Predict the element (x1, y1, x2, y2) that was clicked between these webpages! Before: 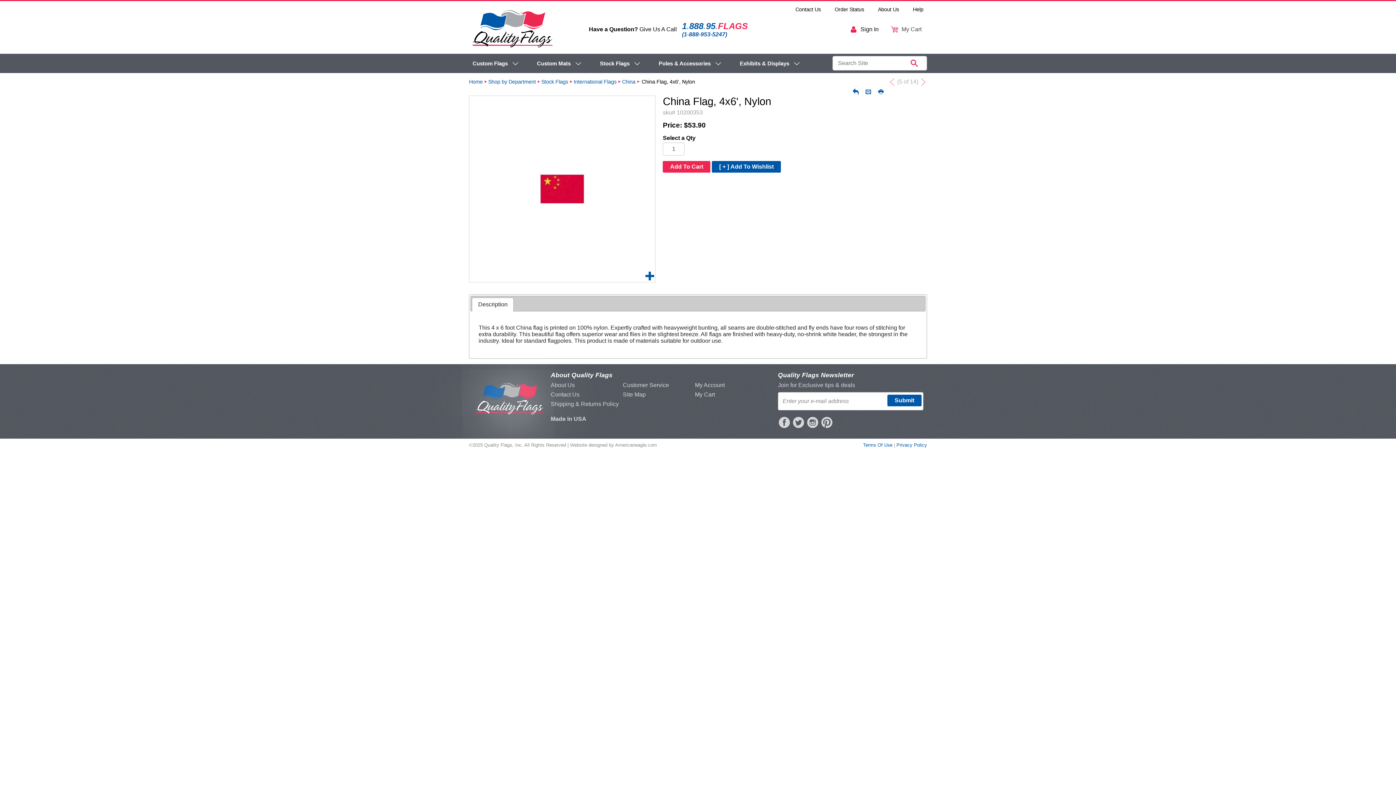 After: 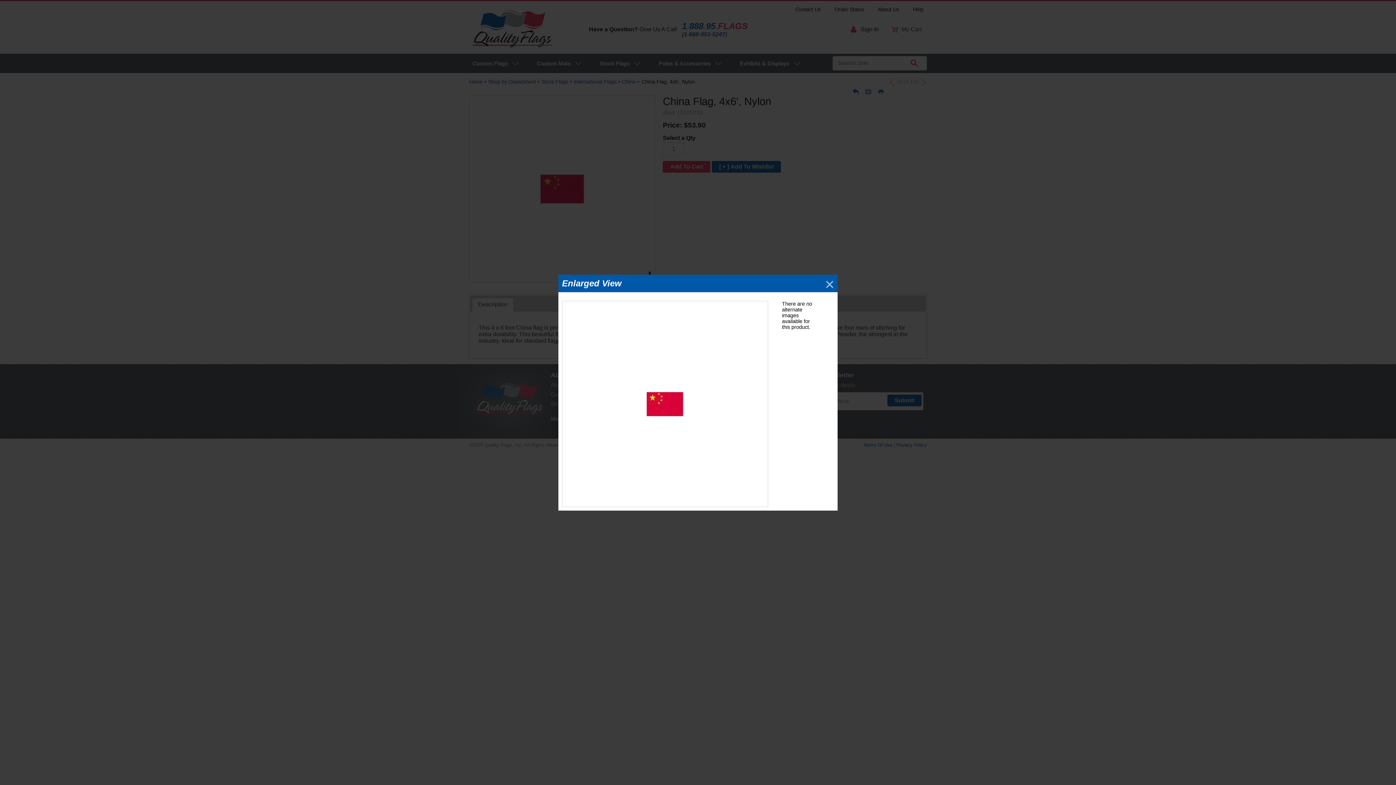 Action: bbox: (644, 271, 655, 282) label: Enlarge